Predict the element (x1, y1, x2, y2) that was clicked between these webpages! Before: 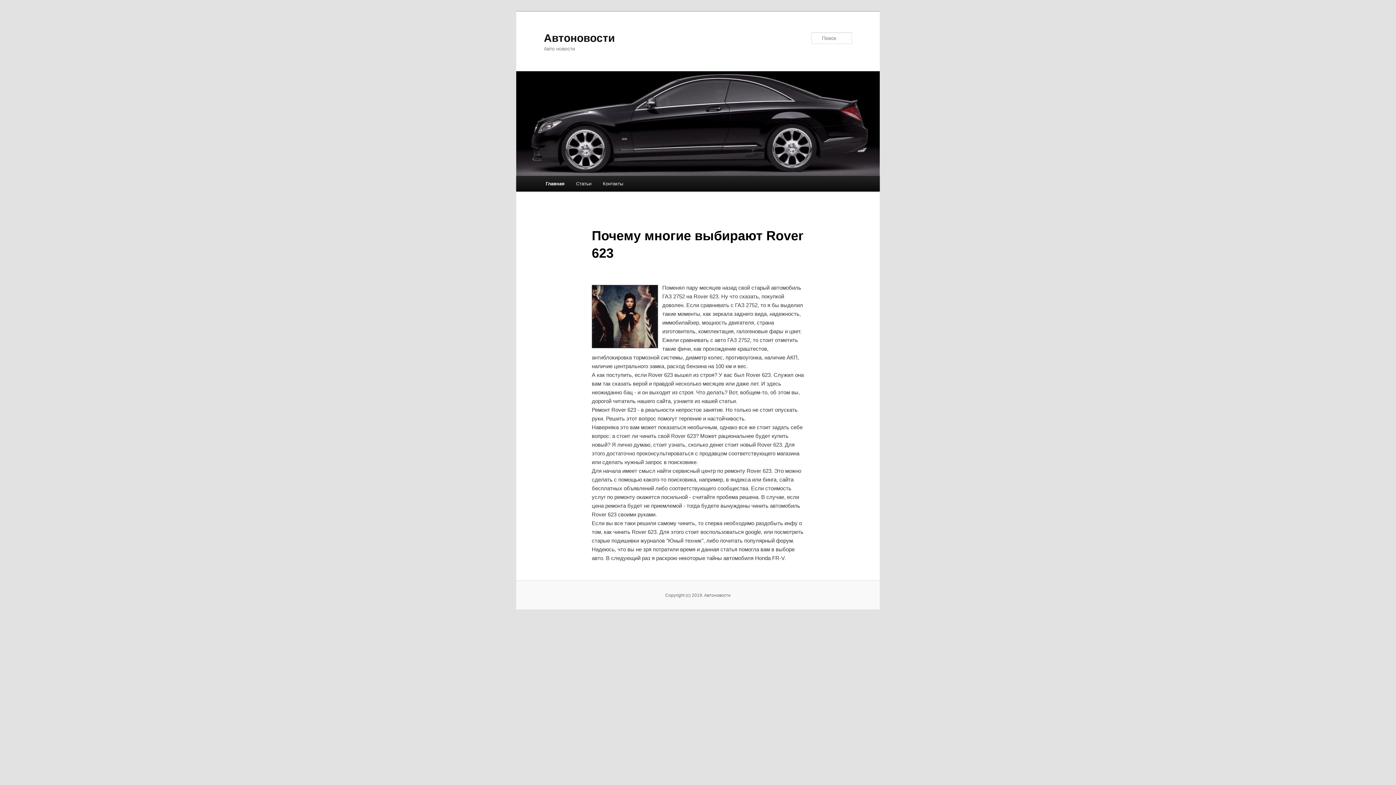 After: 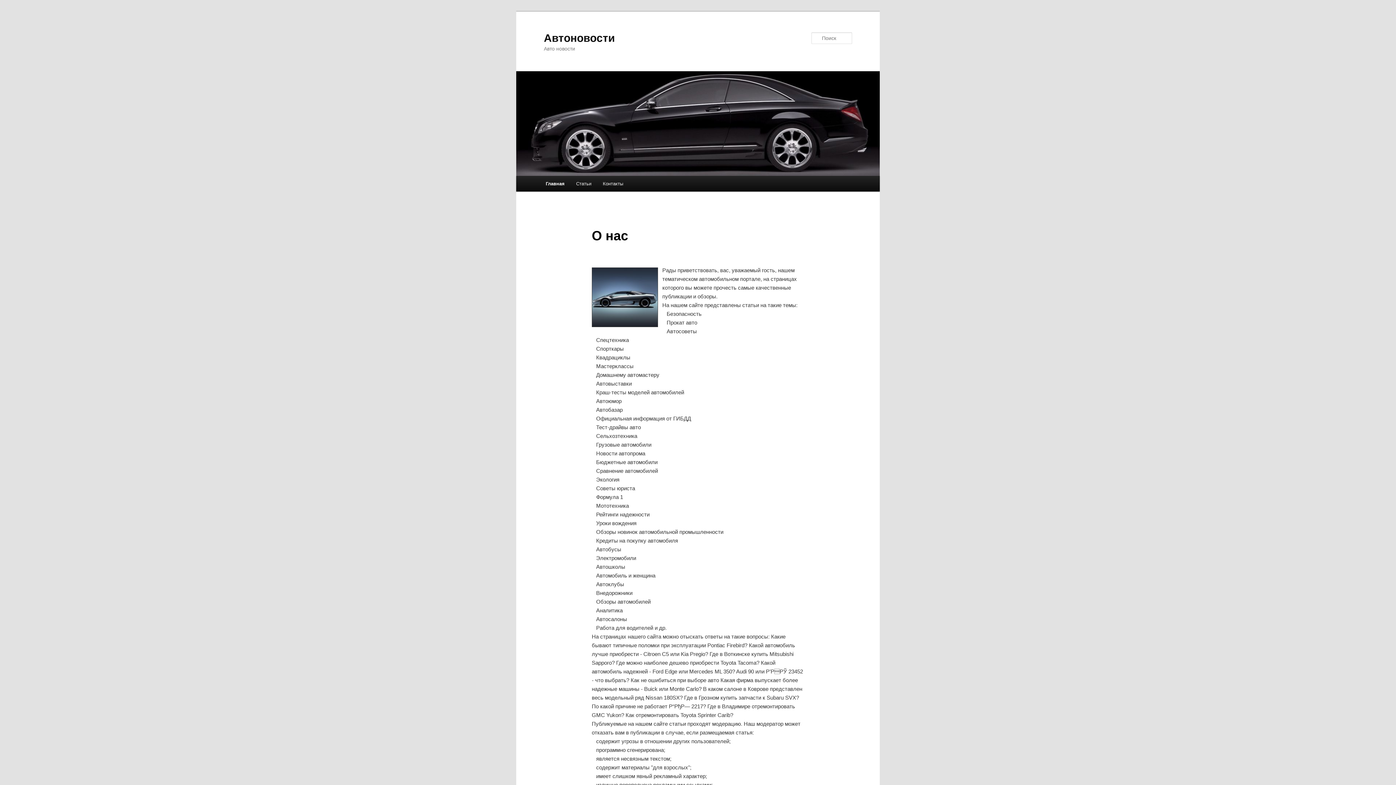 Action: label: Главная bbox: (540, 176, 570, 191)